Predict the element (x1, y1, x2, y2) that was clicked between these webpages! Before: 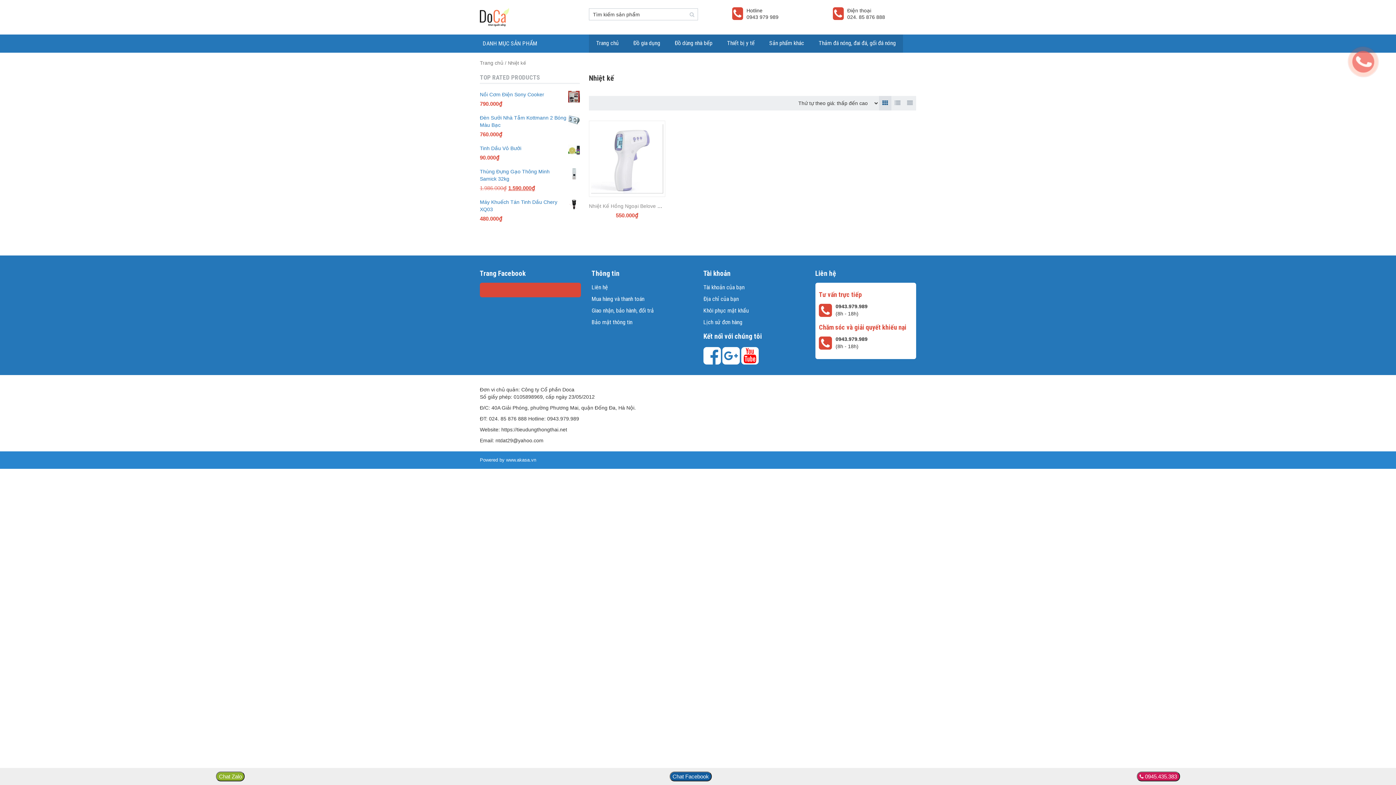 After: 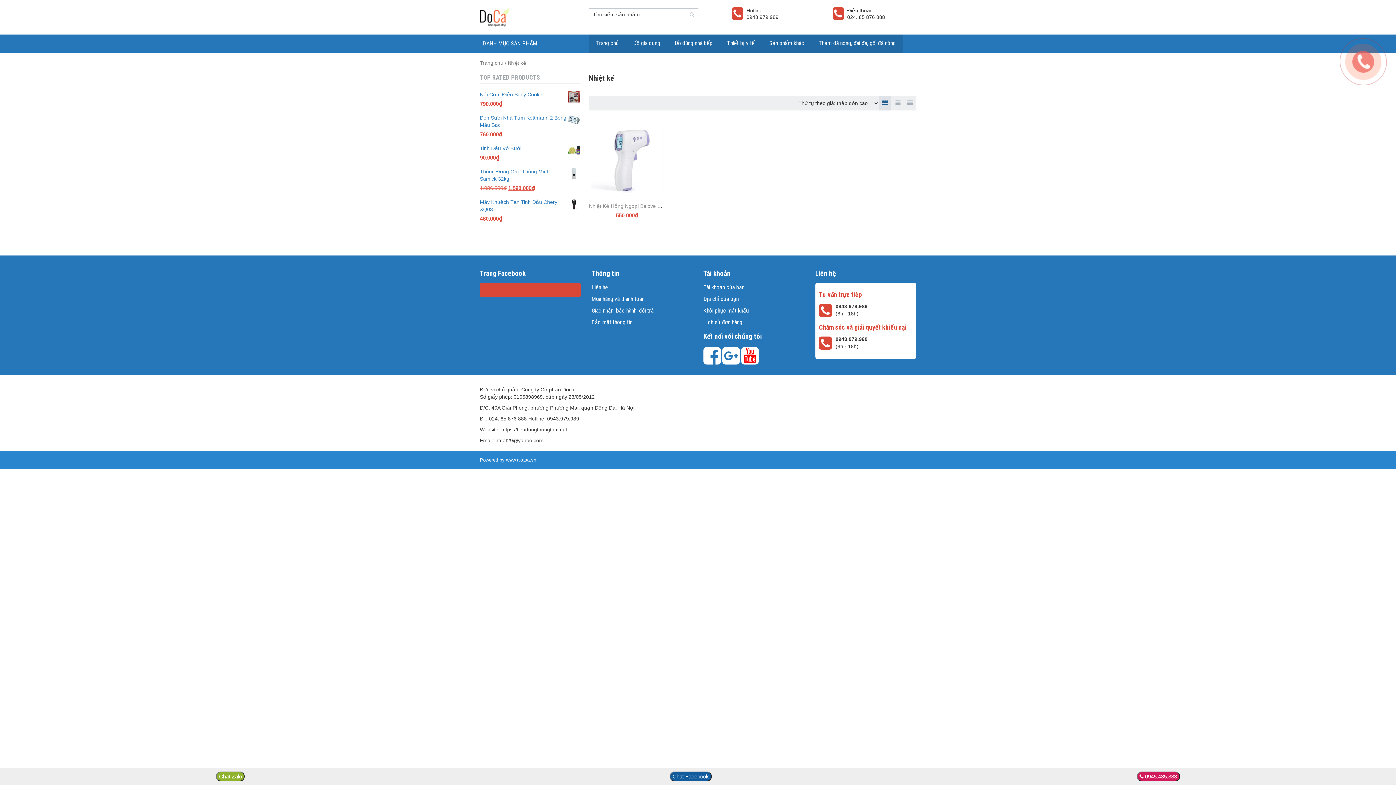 Action: bbox: (219, 773, 241, 780) label: Chat Zalo